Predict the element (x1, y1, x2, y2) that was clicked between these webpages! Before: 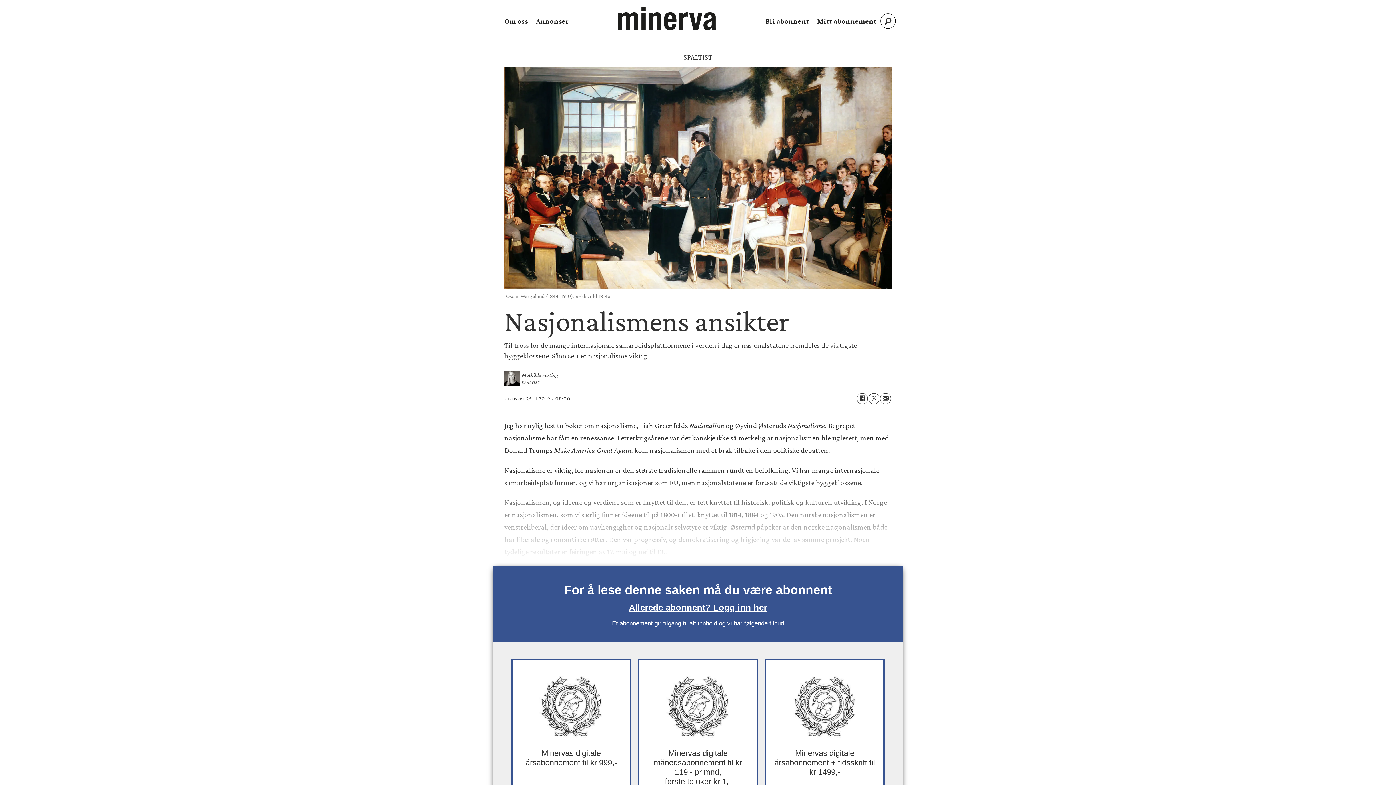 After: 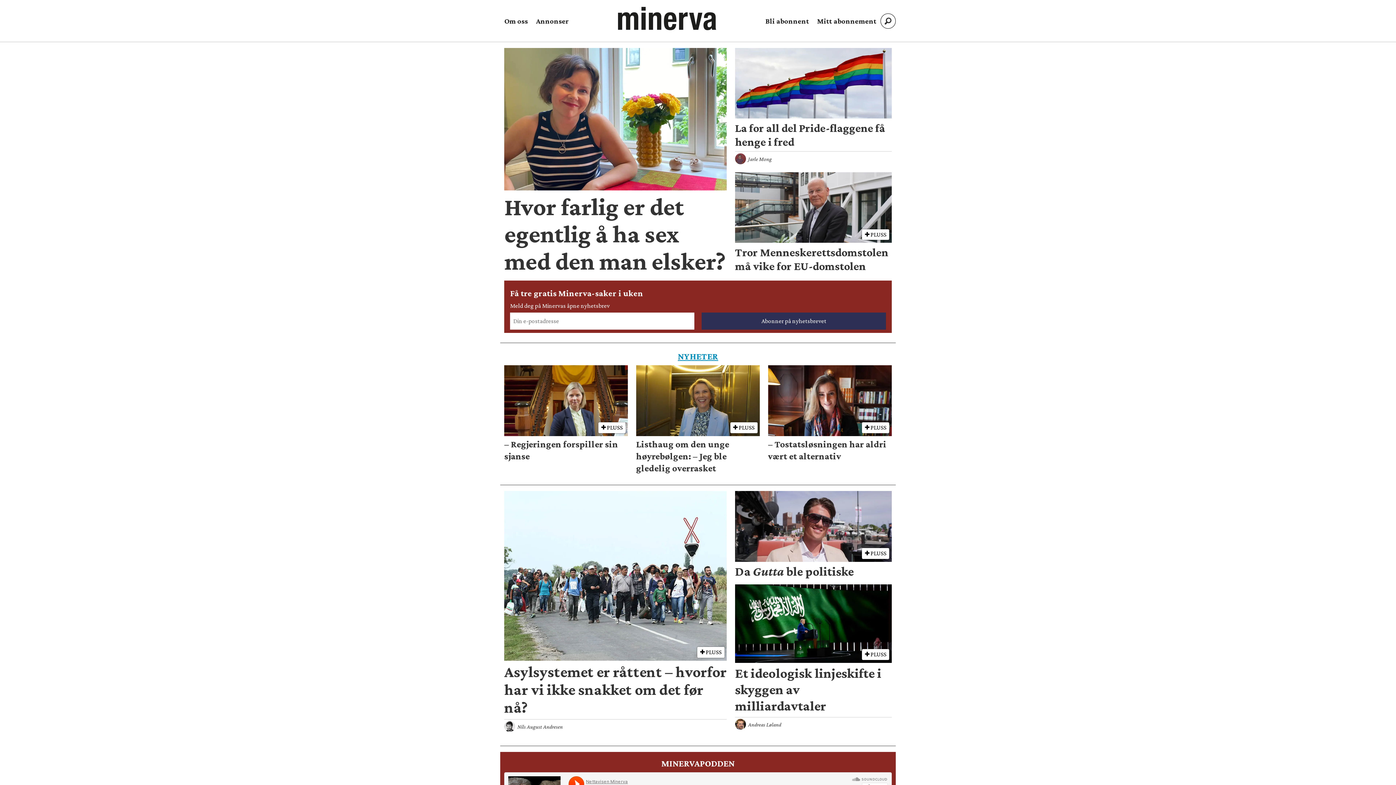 Action: bbox: (580, 2, 754, 34)